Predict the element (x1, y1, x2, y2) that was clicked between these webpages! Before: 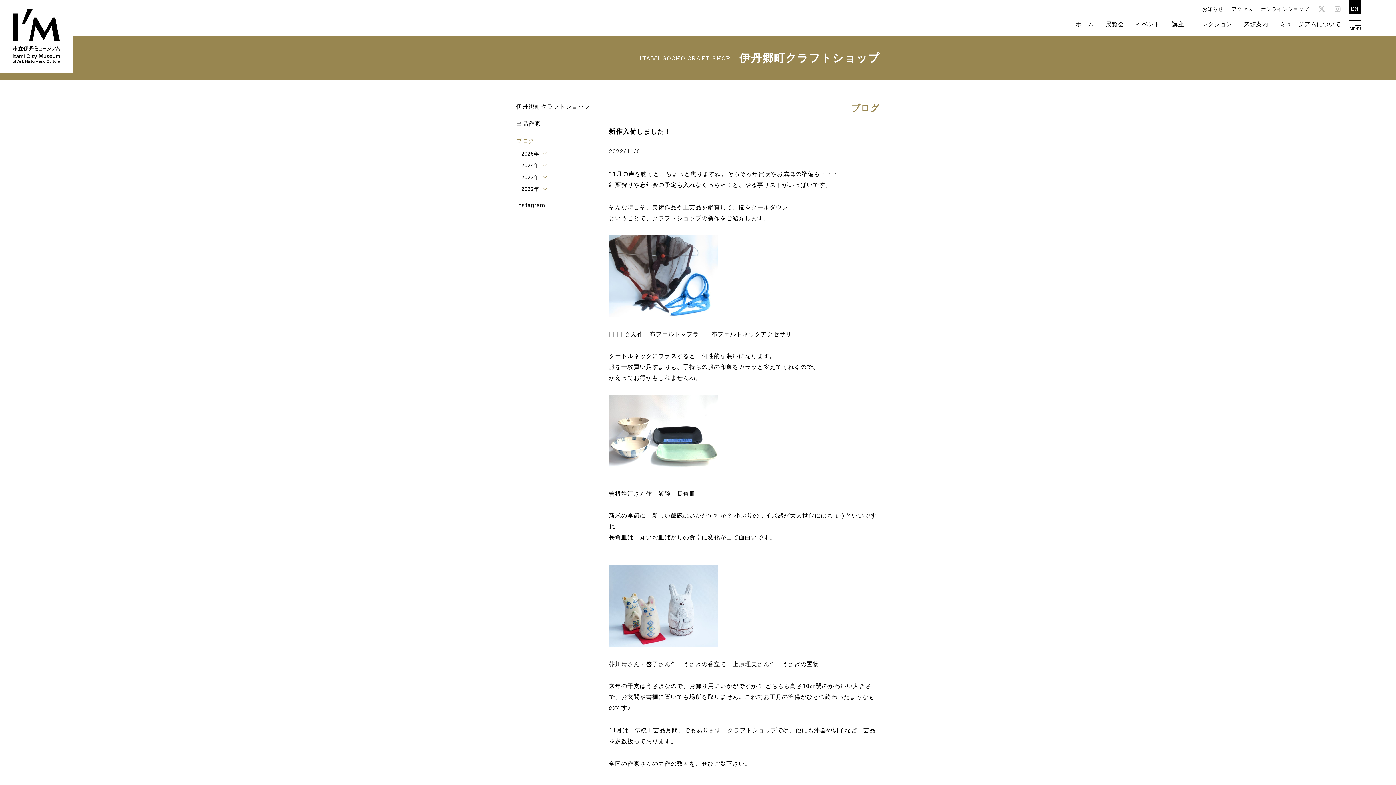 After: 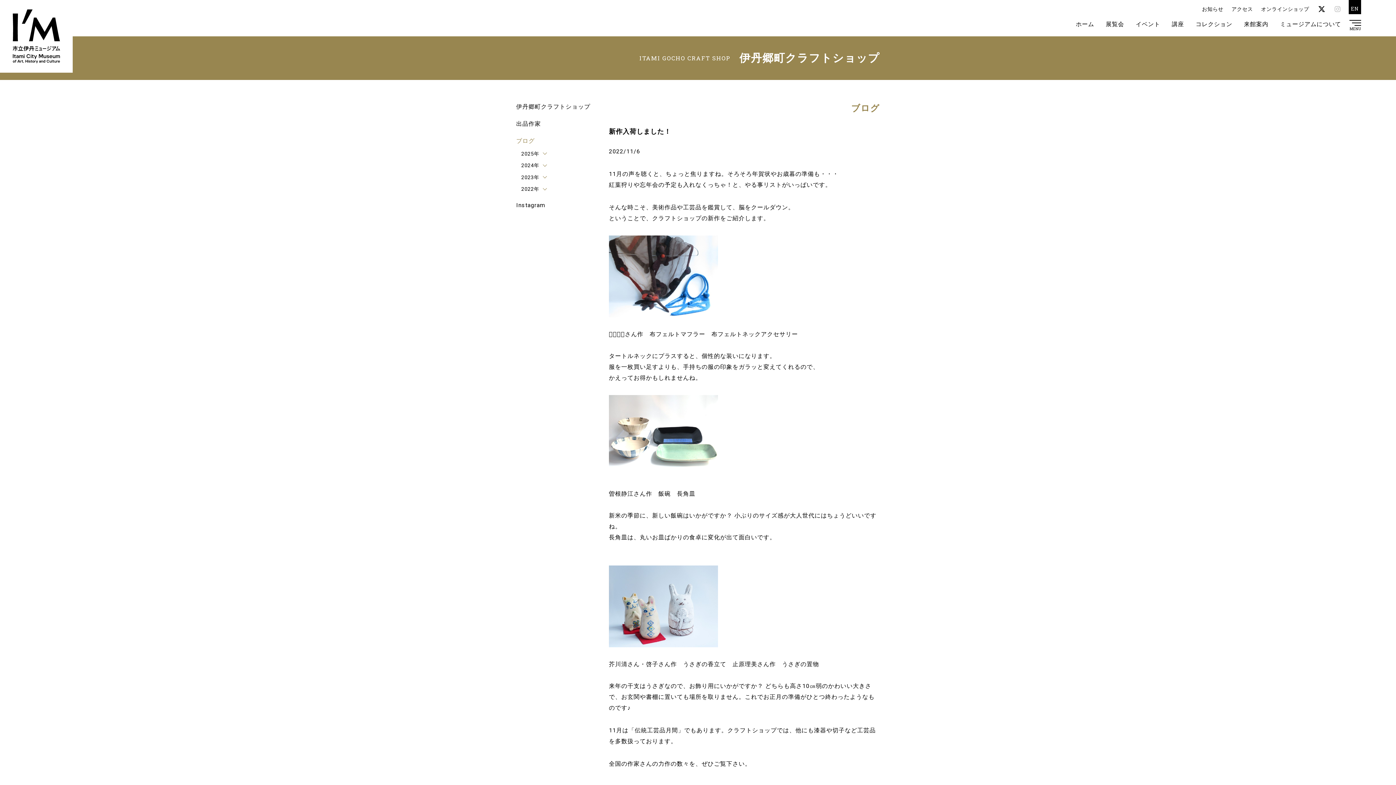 Action: bbox: (1318, 6, 1325, 13)